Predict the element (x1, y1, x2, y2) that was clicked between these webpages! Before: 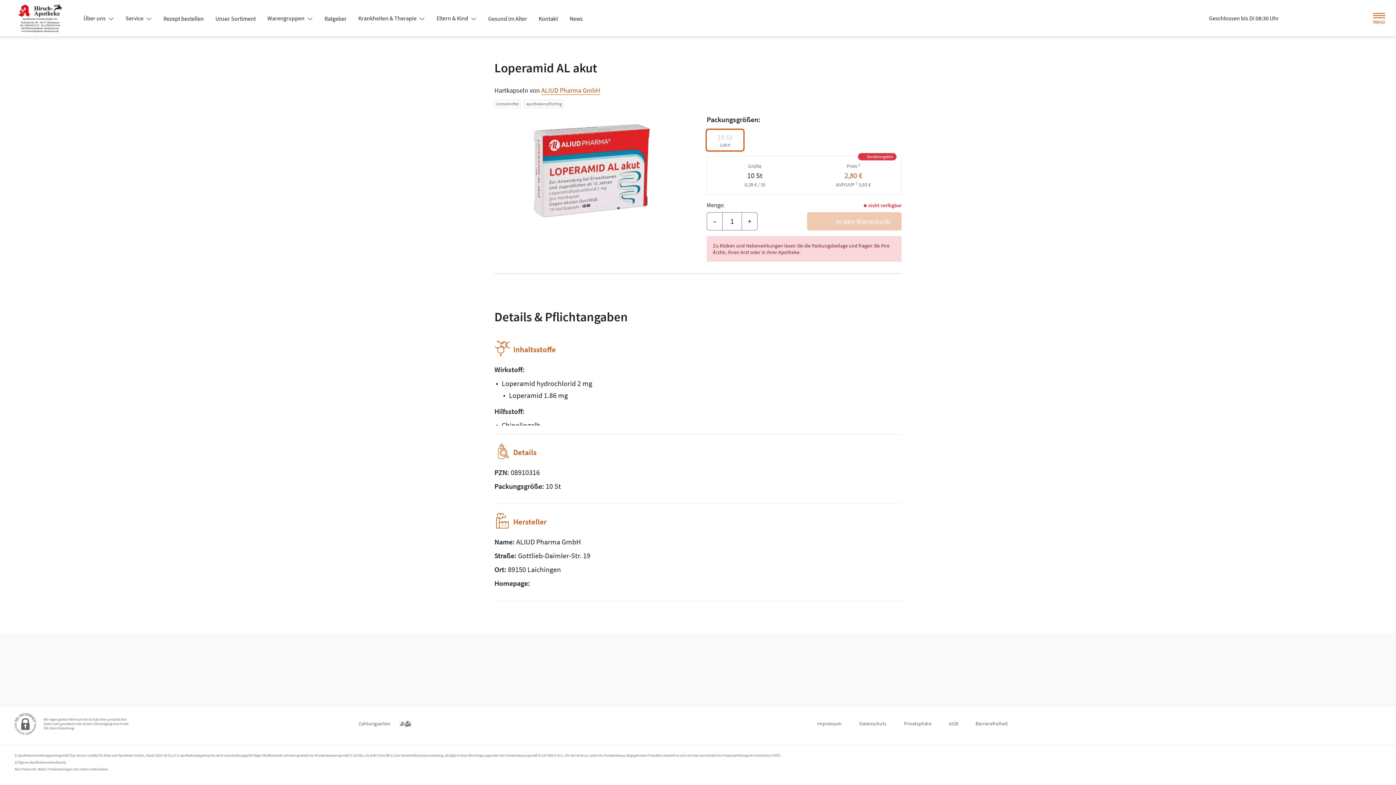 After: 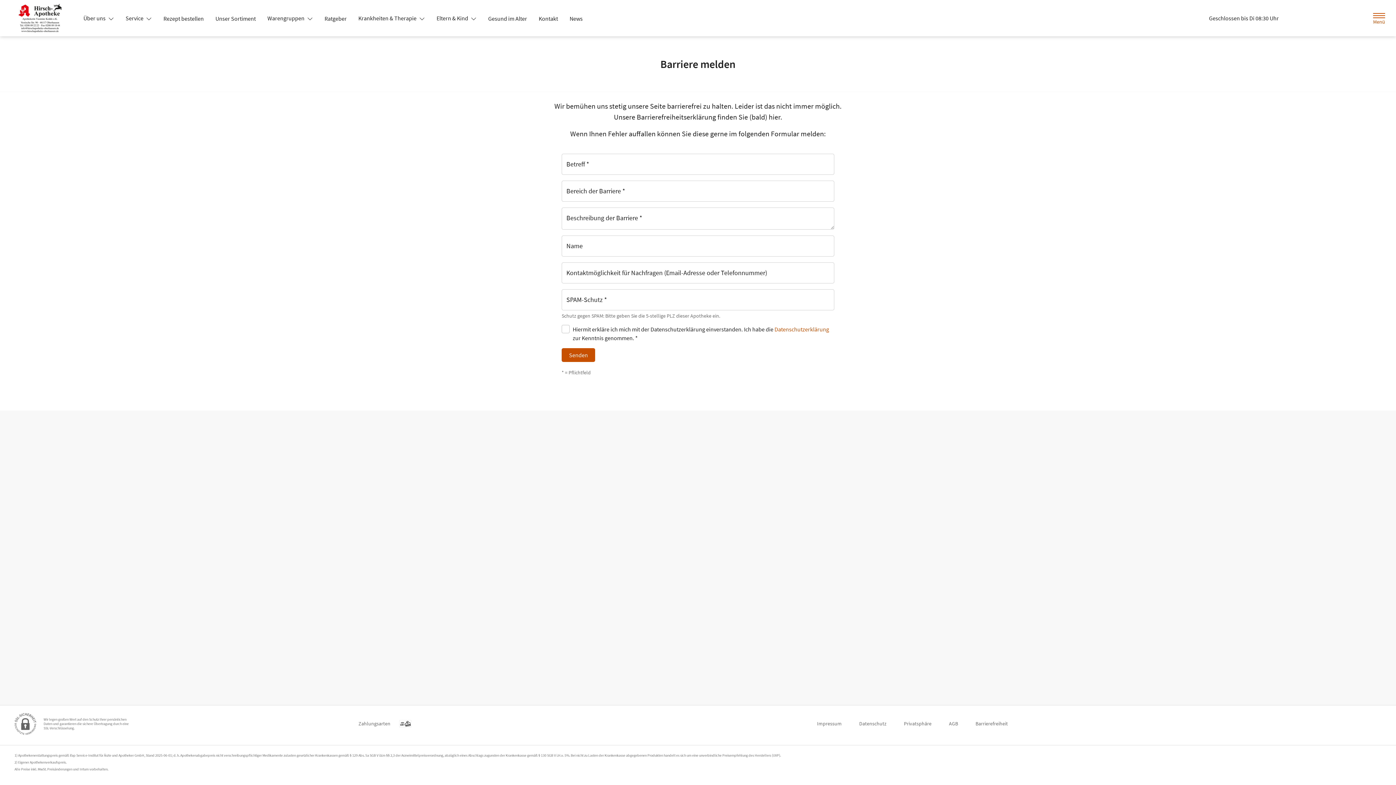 Action: bbox: (975, 717, 1008, 730) label: Barrierefreiheit